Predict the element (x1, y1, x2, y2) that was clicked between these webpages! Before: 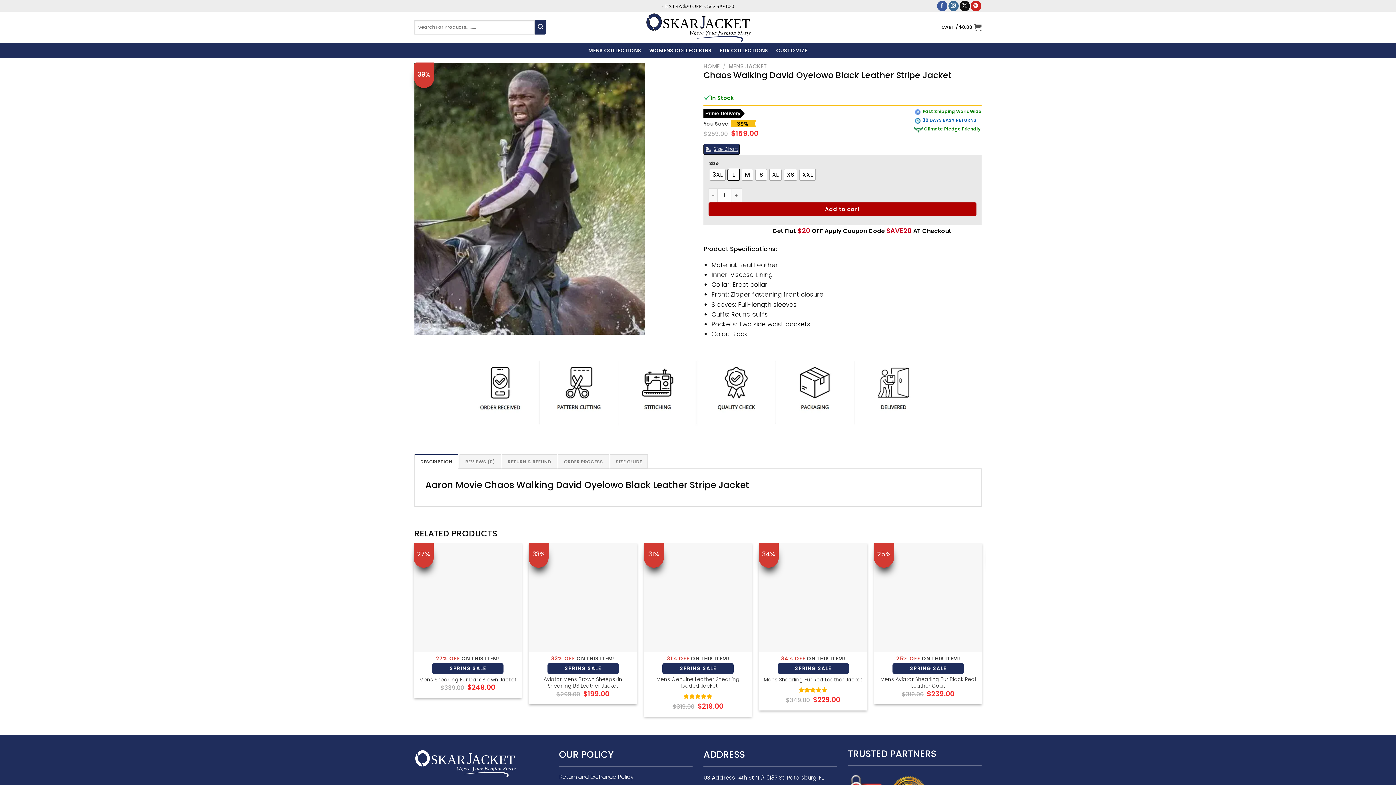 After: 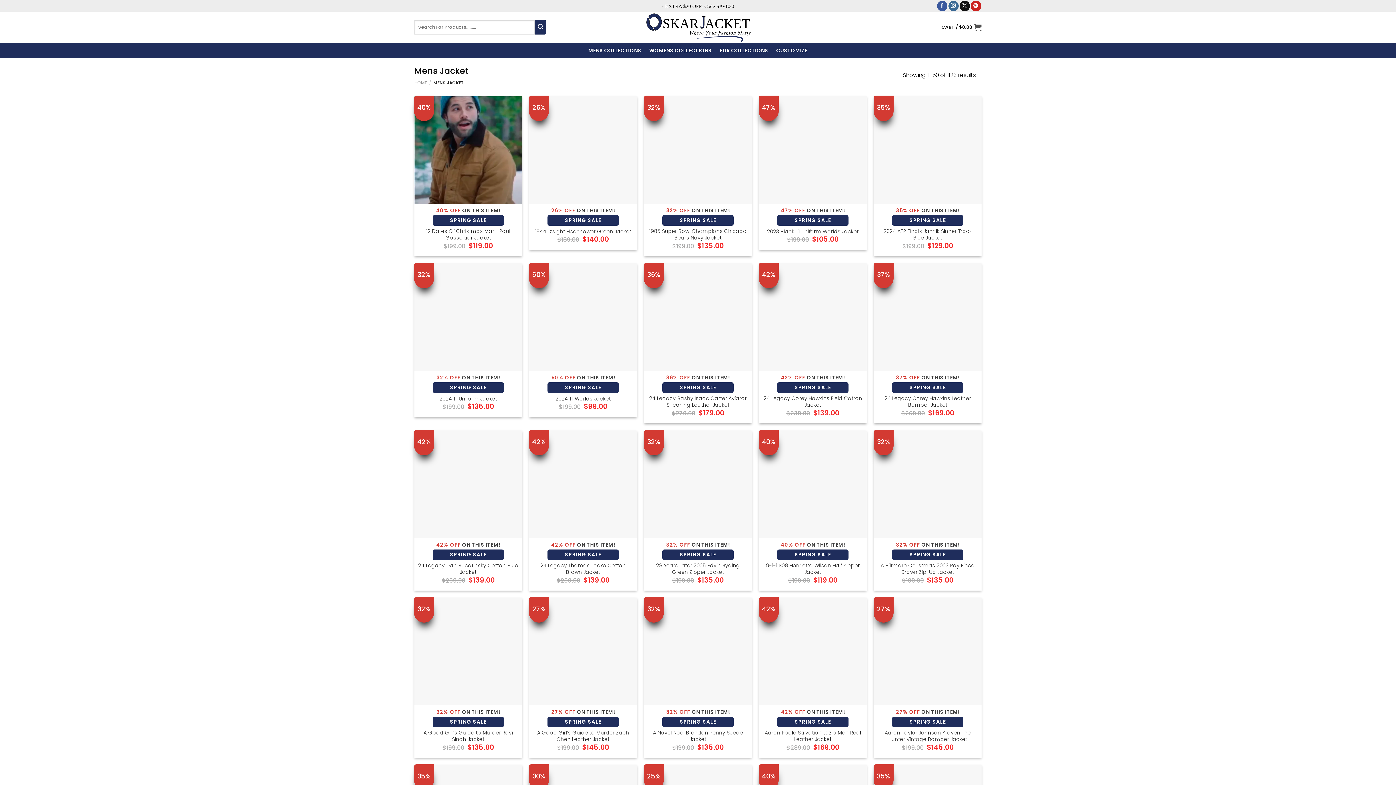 Action: bbox: (728, 62, 767, 70) label: MENS JACKET